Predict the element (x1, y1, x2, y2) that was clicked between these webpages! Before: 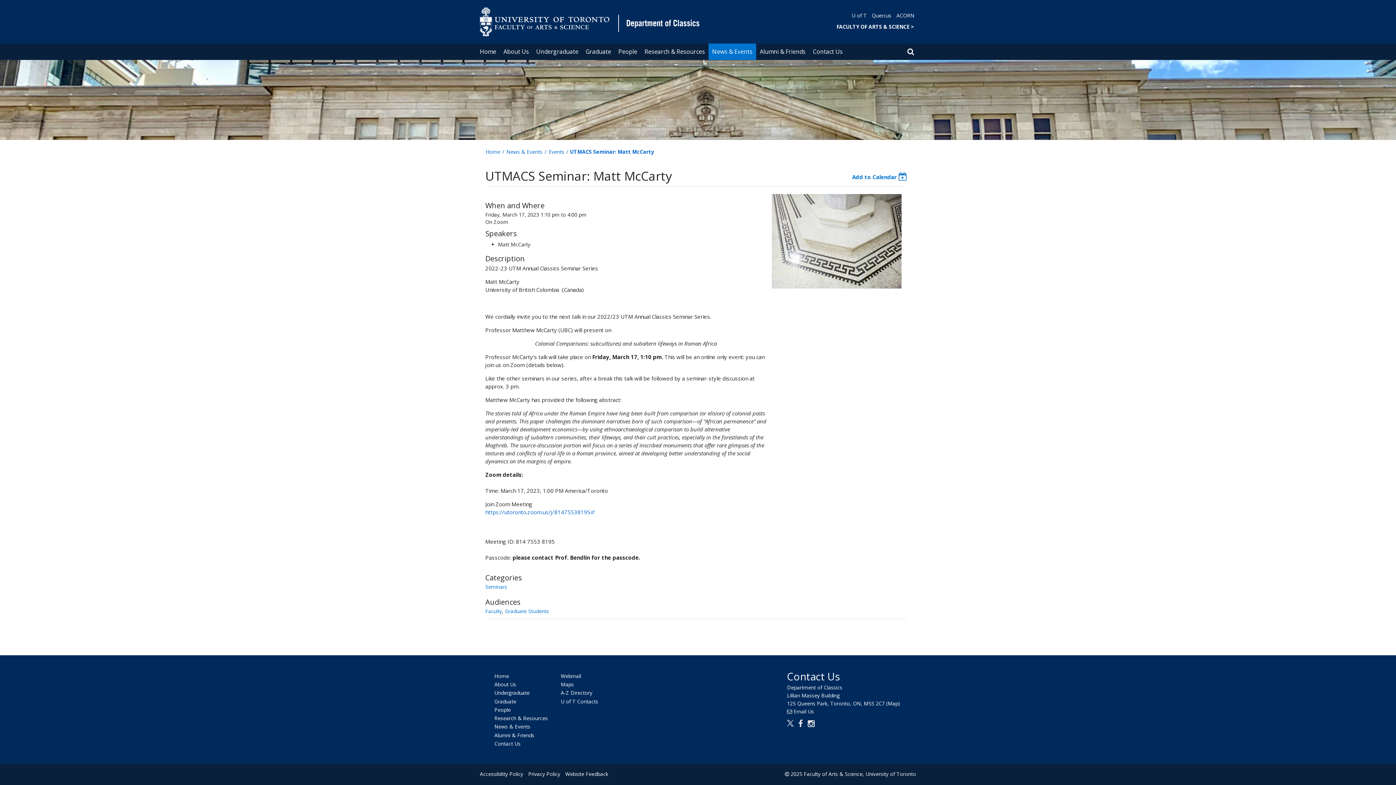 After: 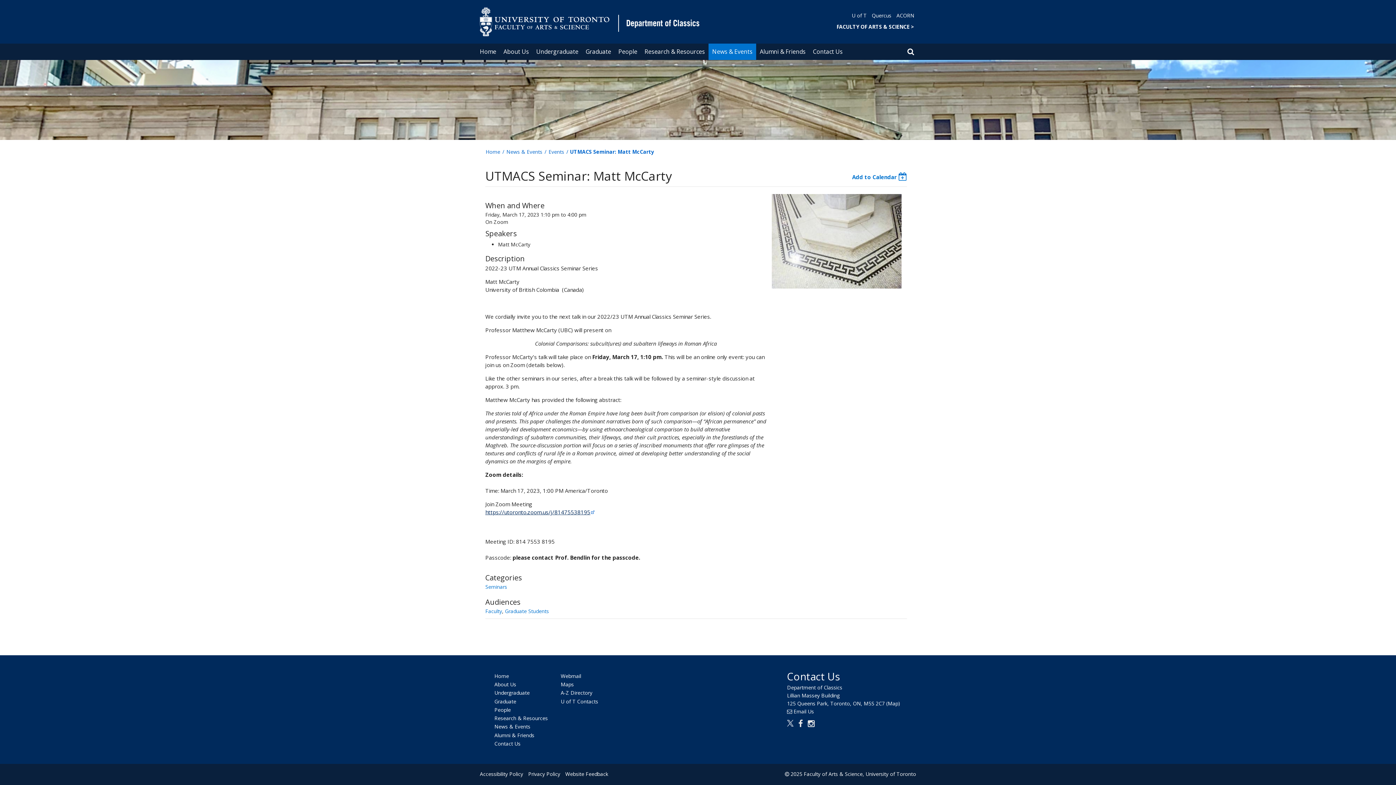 Action: label: https://utoronto.zoom.us/j/81475538195 bbox: (485, 508, 595, 516)